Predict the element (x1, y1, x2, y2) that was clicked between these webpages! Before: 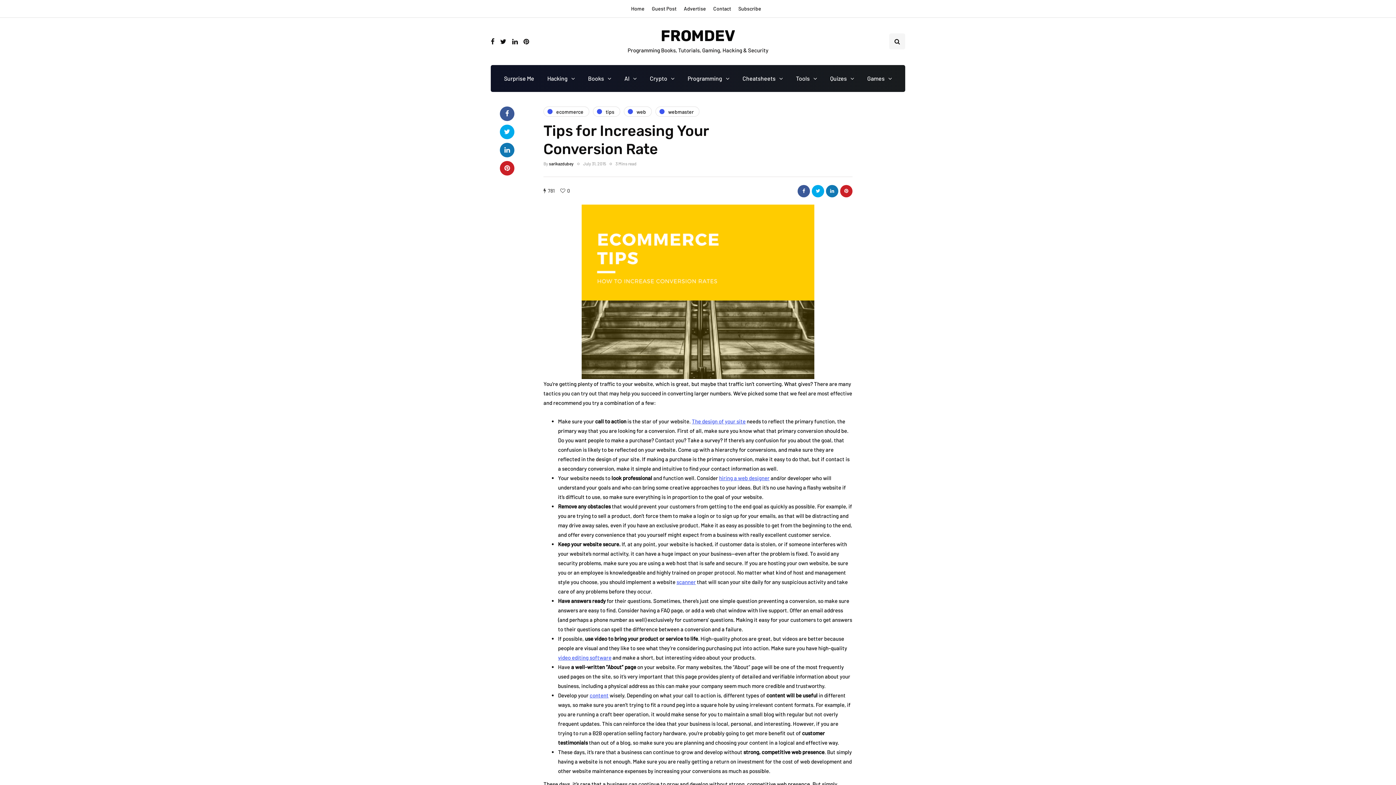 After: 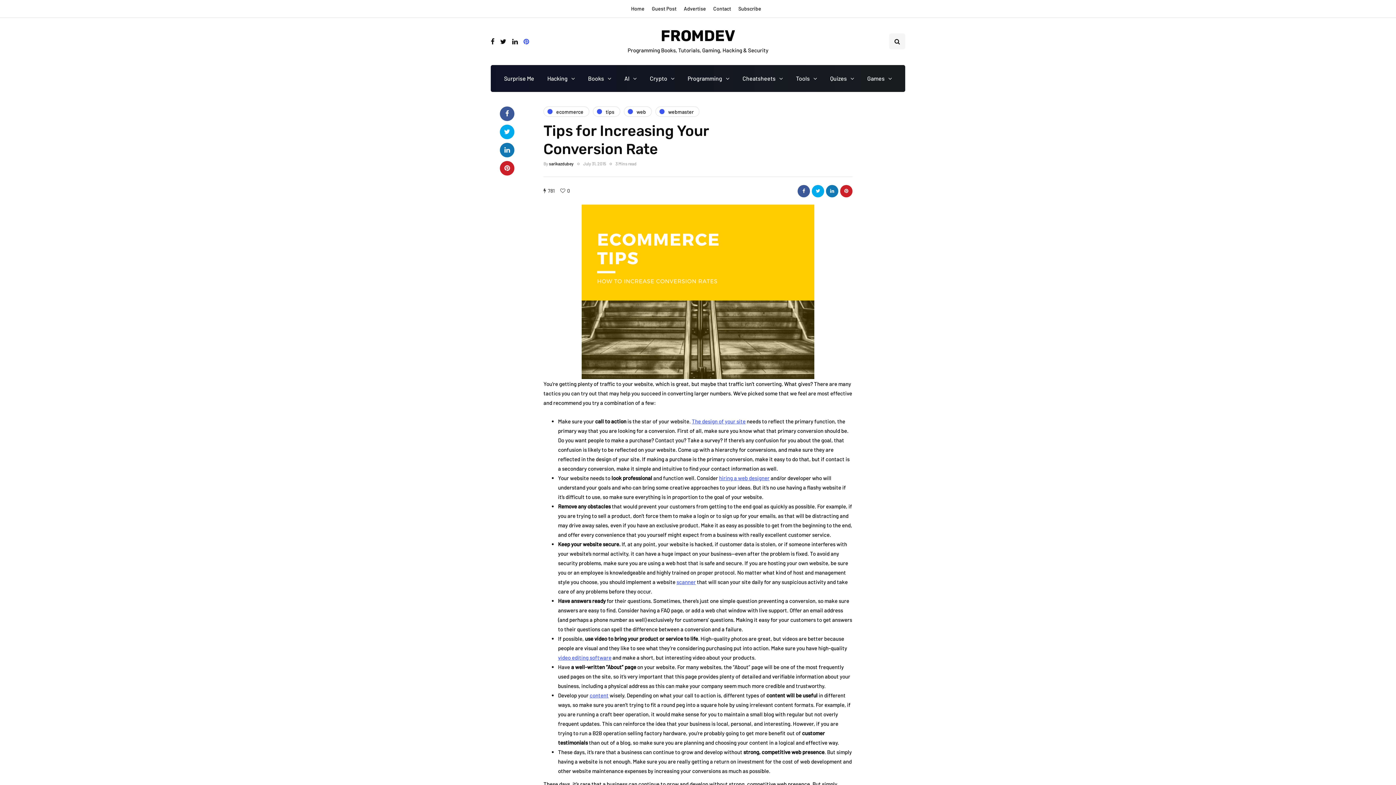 Action: bbox: (523, 35, 529, 47)